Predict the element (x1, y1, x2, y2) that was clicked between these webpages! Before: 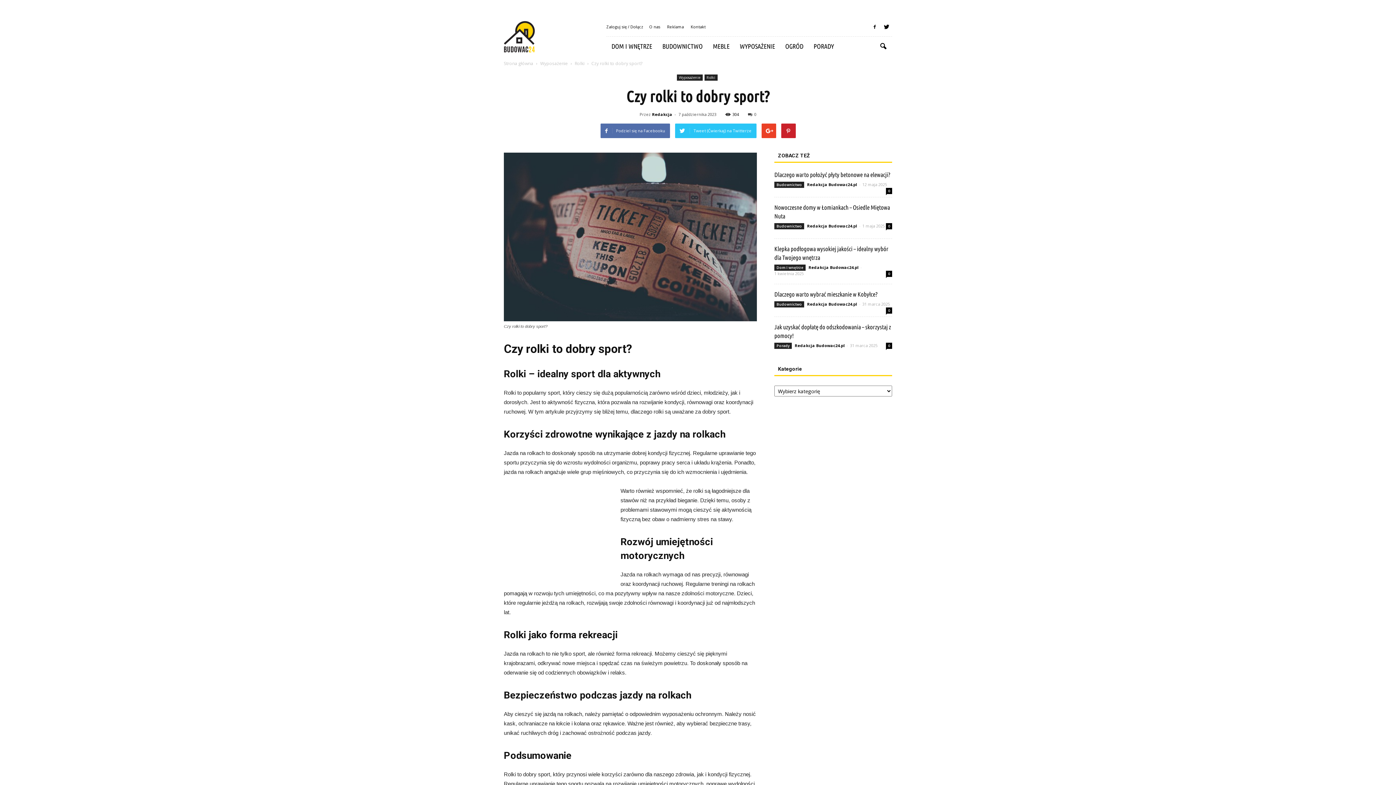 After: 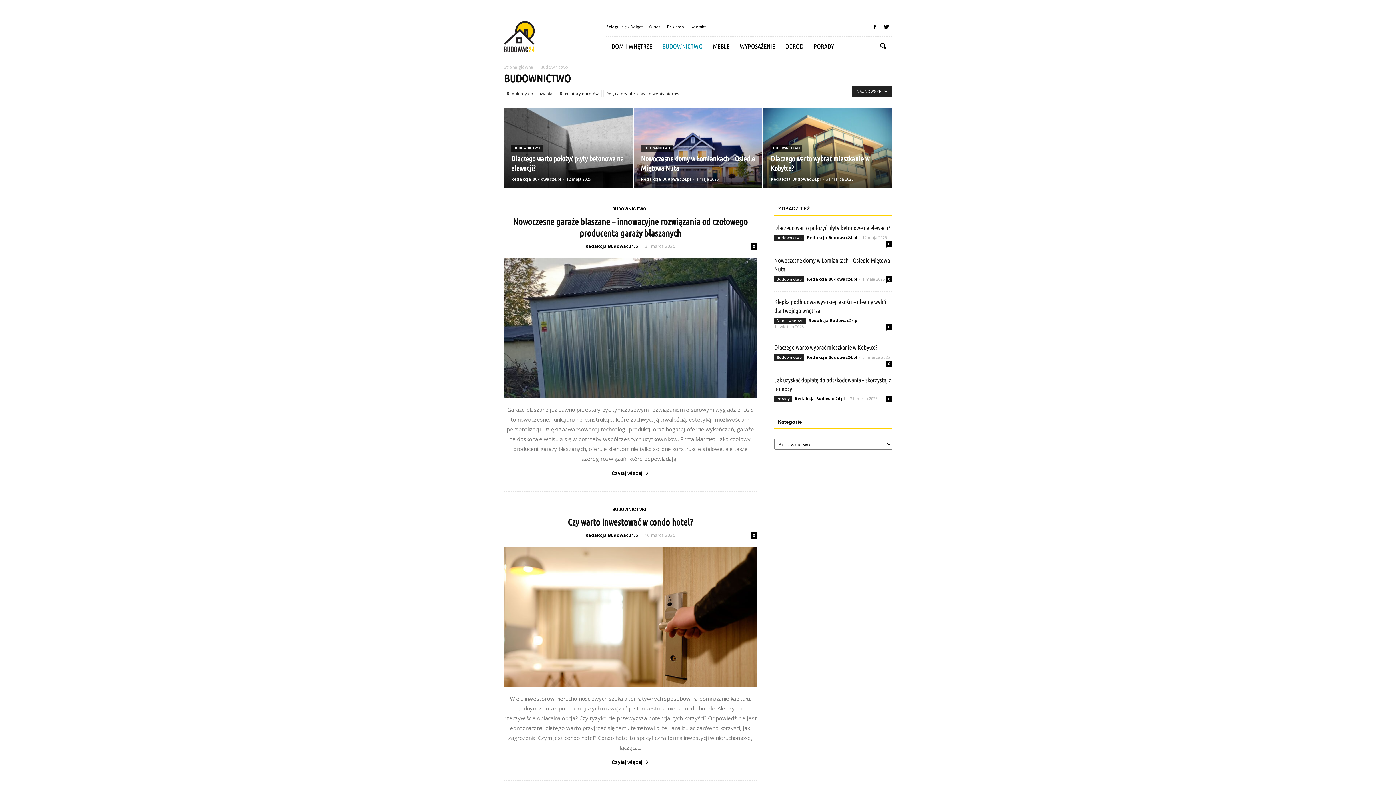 Action: label: Budownictwo bbox: (774, 181, 804, 188)